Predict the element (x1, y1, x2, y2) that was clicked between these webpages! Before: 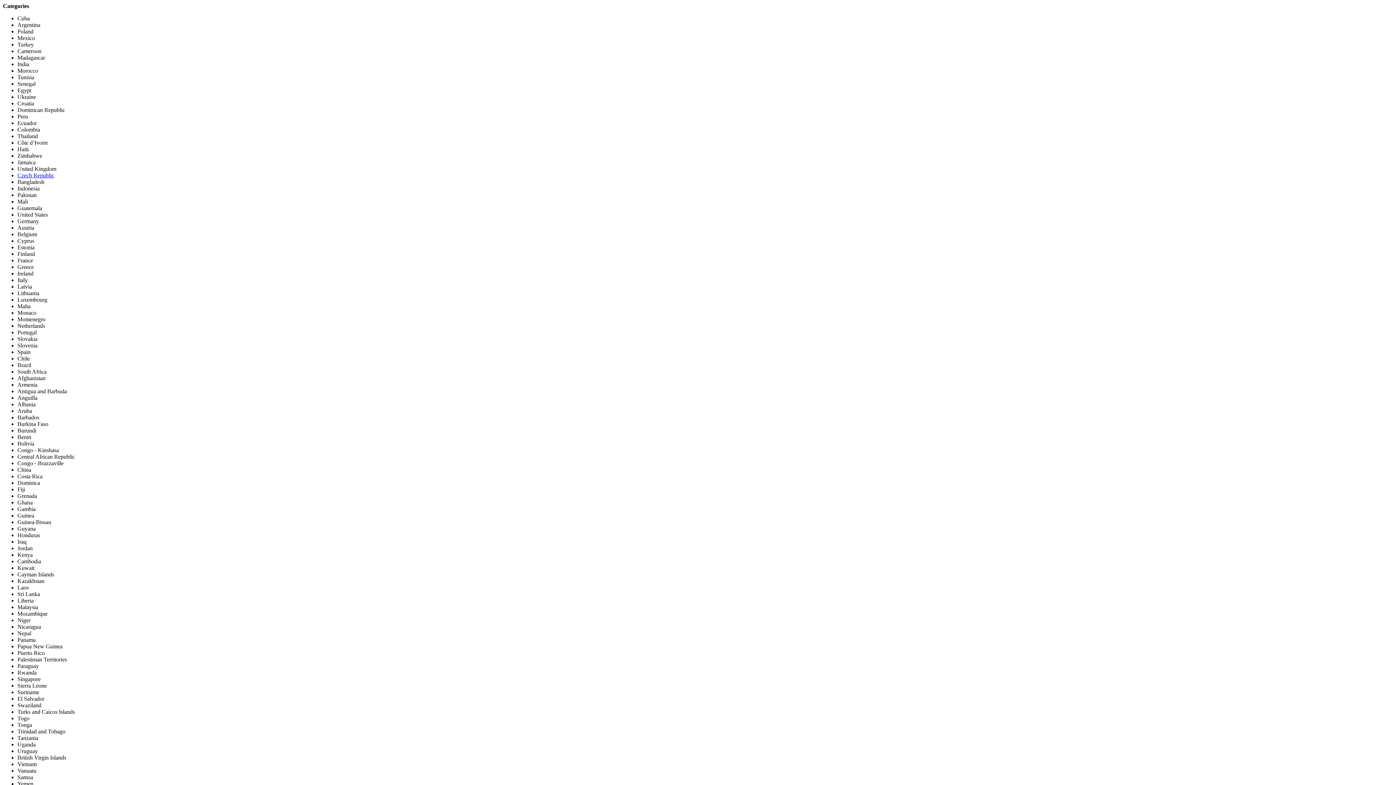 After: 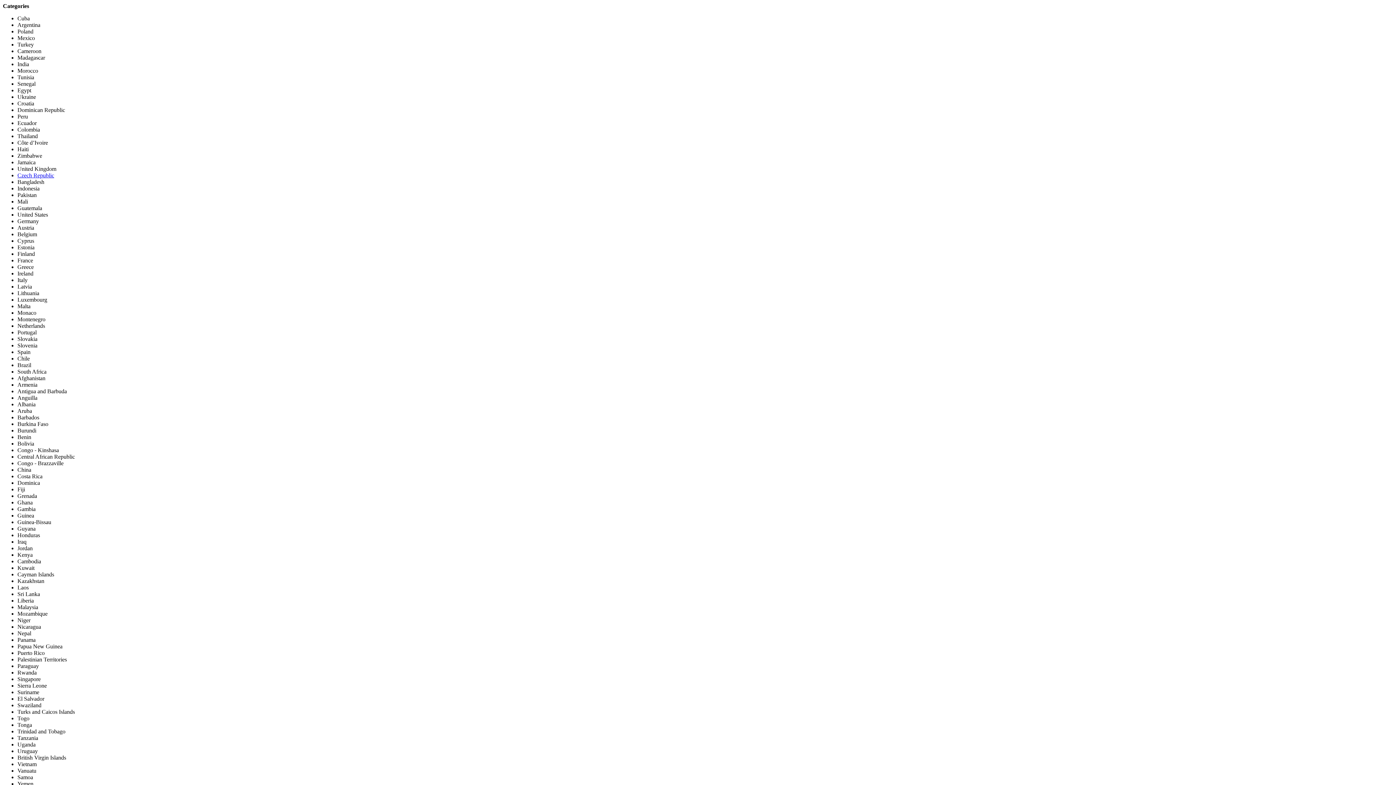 Action: bbox: (17, 270, 33, 276) label: Ireland